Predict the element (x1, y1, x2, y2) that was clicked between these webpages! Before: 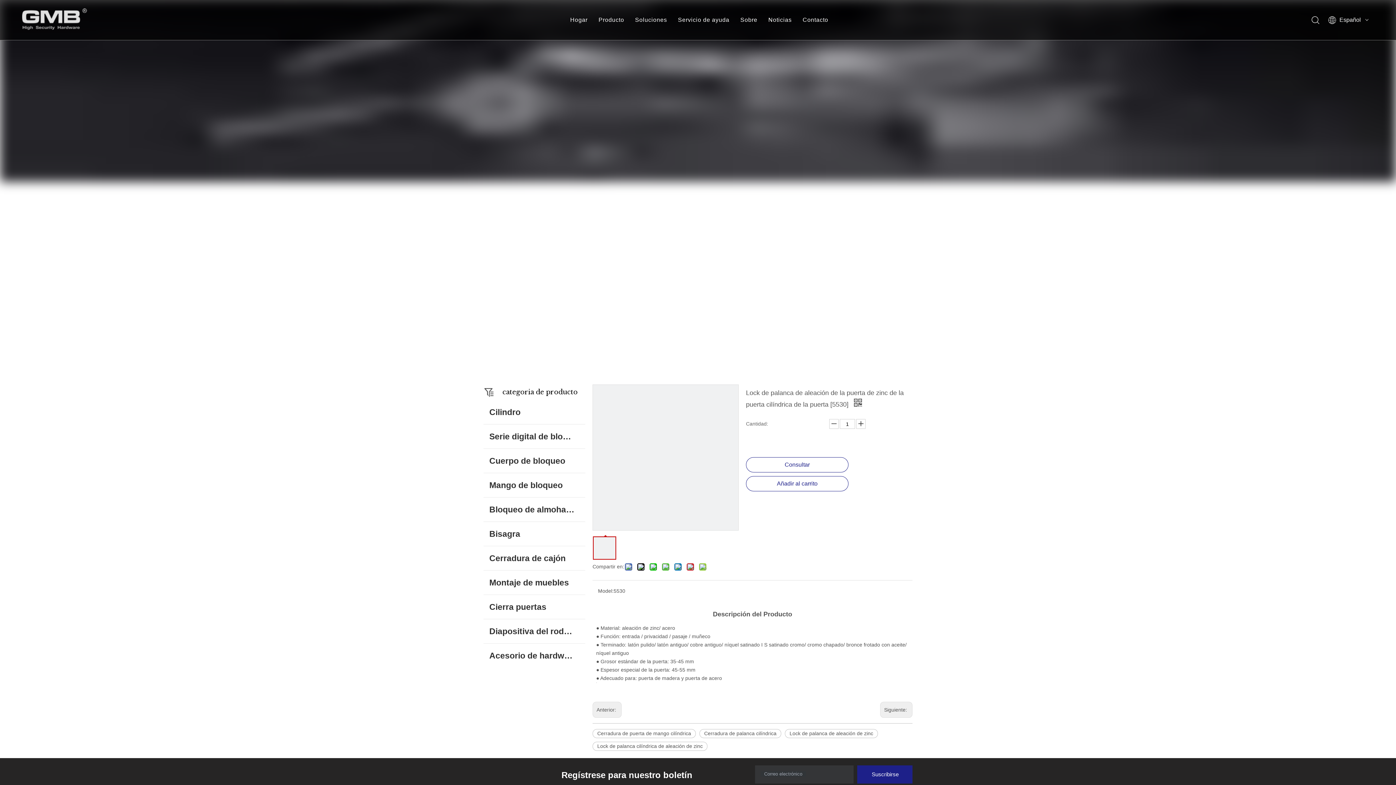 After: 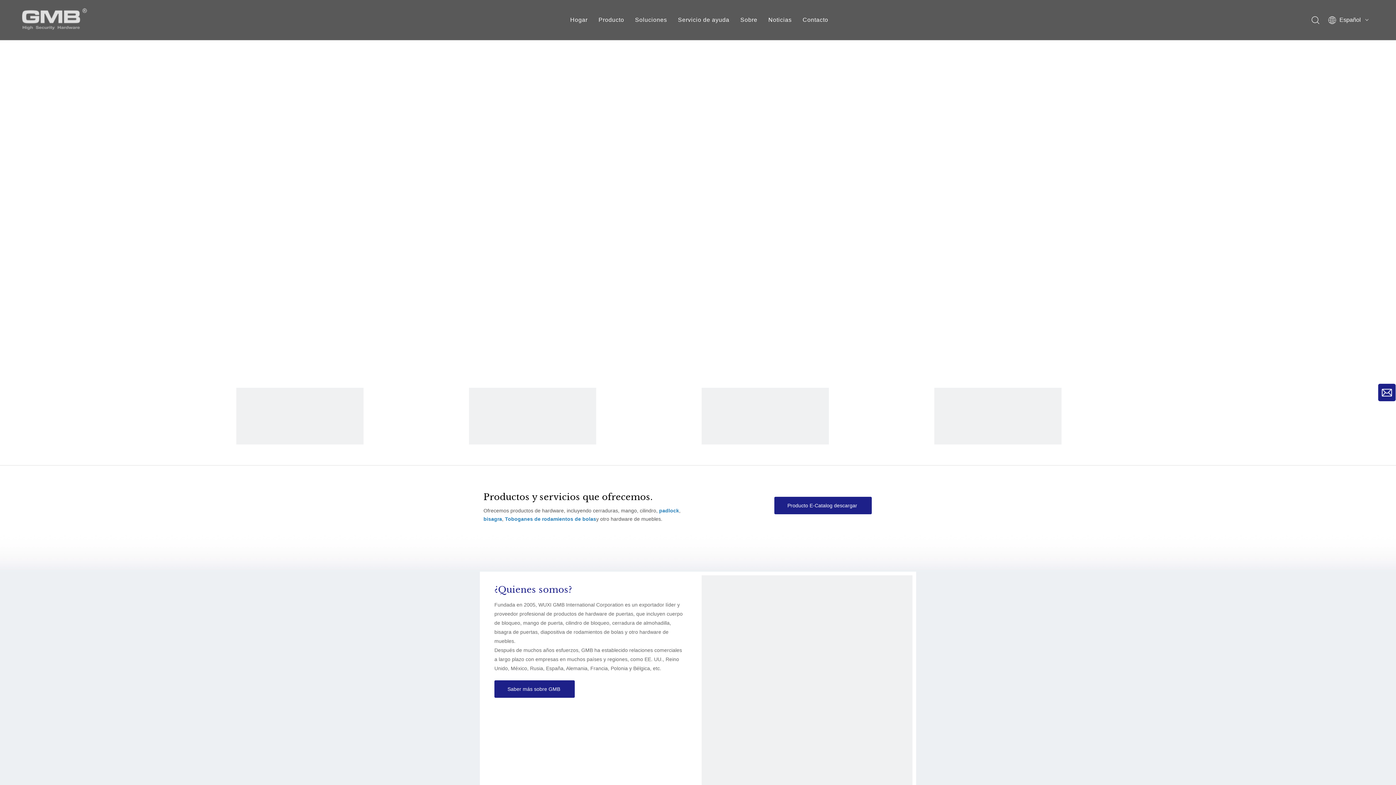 Action: label: Hogar bbox: (570, 16, 587, 22)